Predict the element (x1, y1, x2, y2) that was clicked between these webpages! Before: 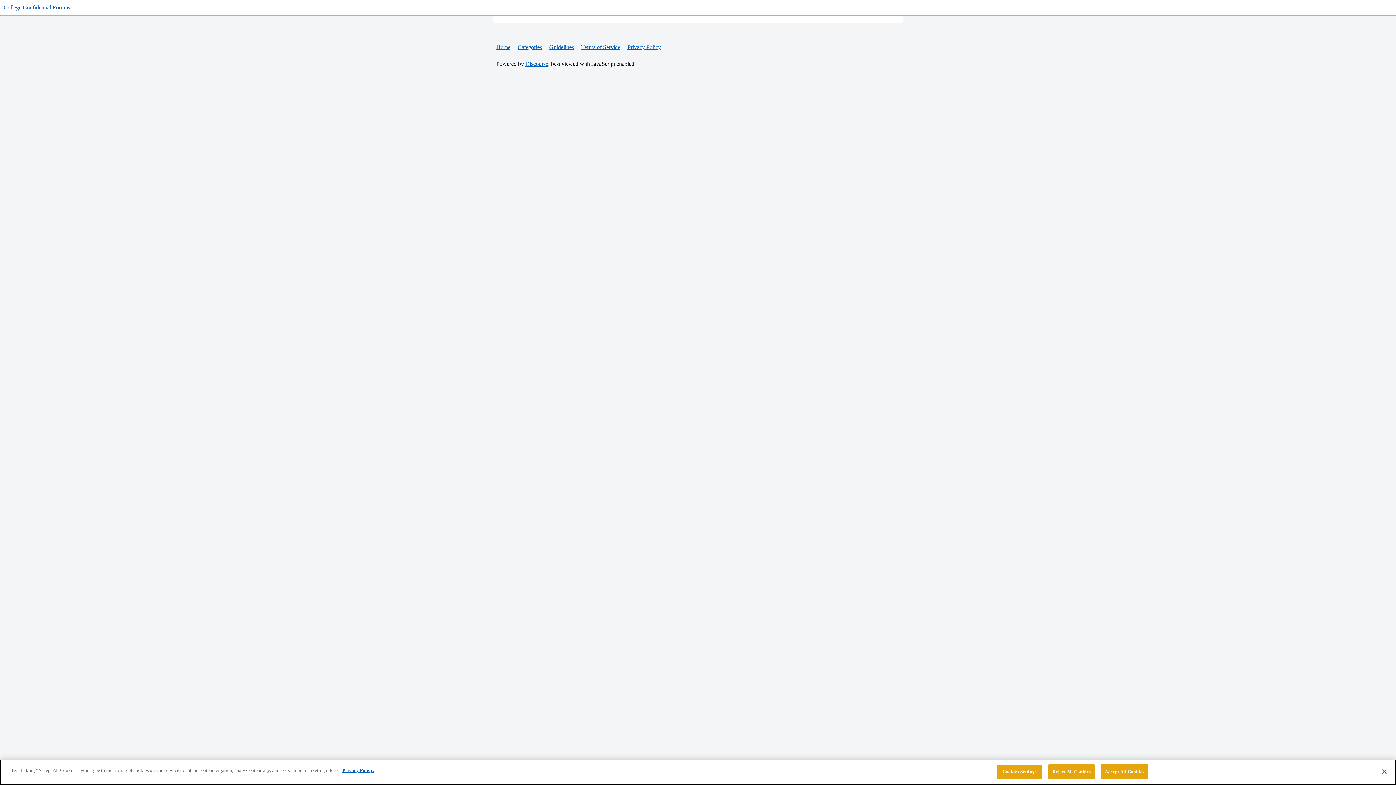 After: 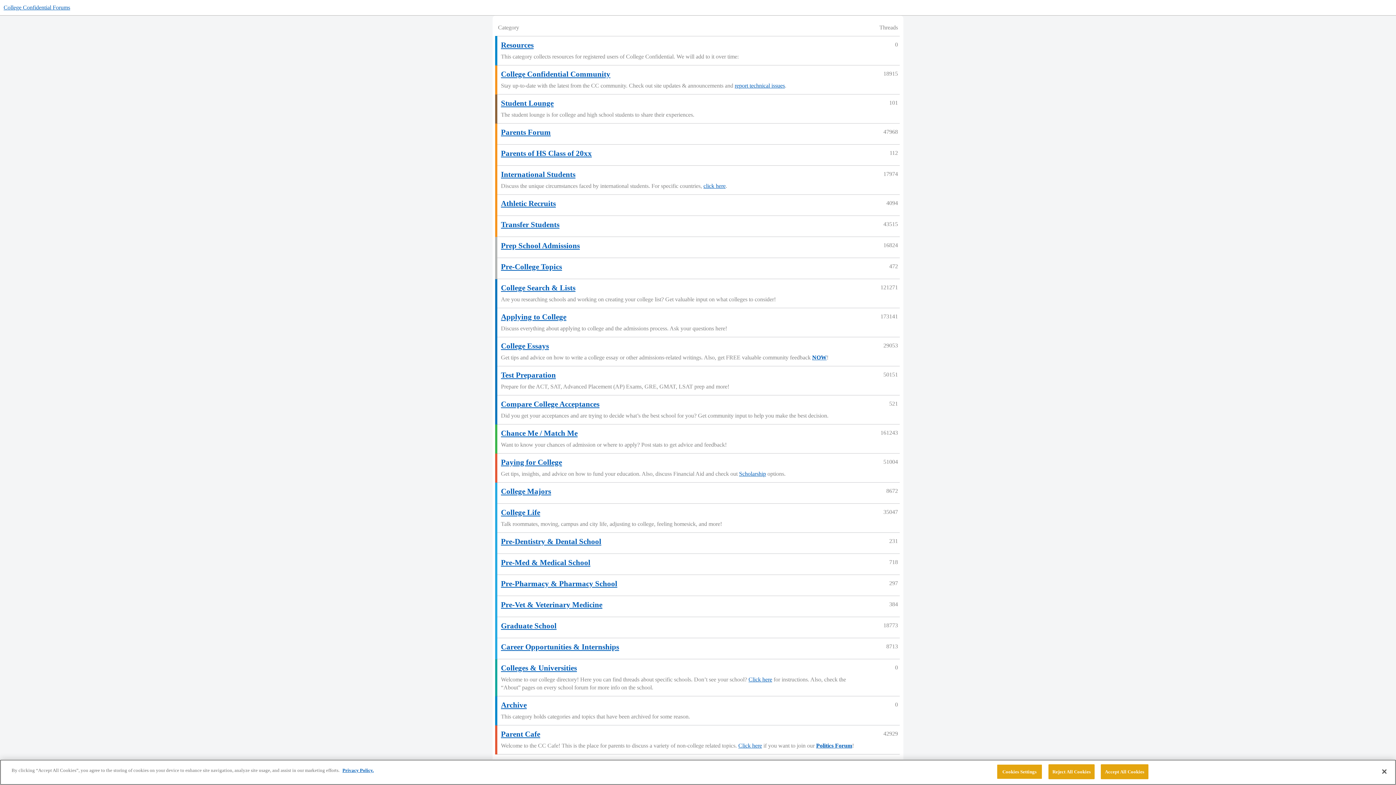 Action: bbox: (496, 40, 516, 54) label: Home